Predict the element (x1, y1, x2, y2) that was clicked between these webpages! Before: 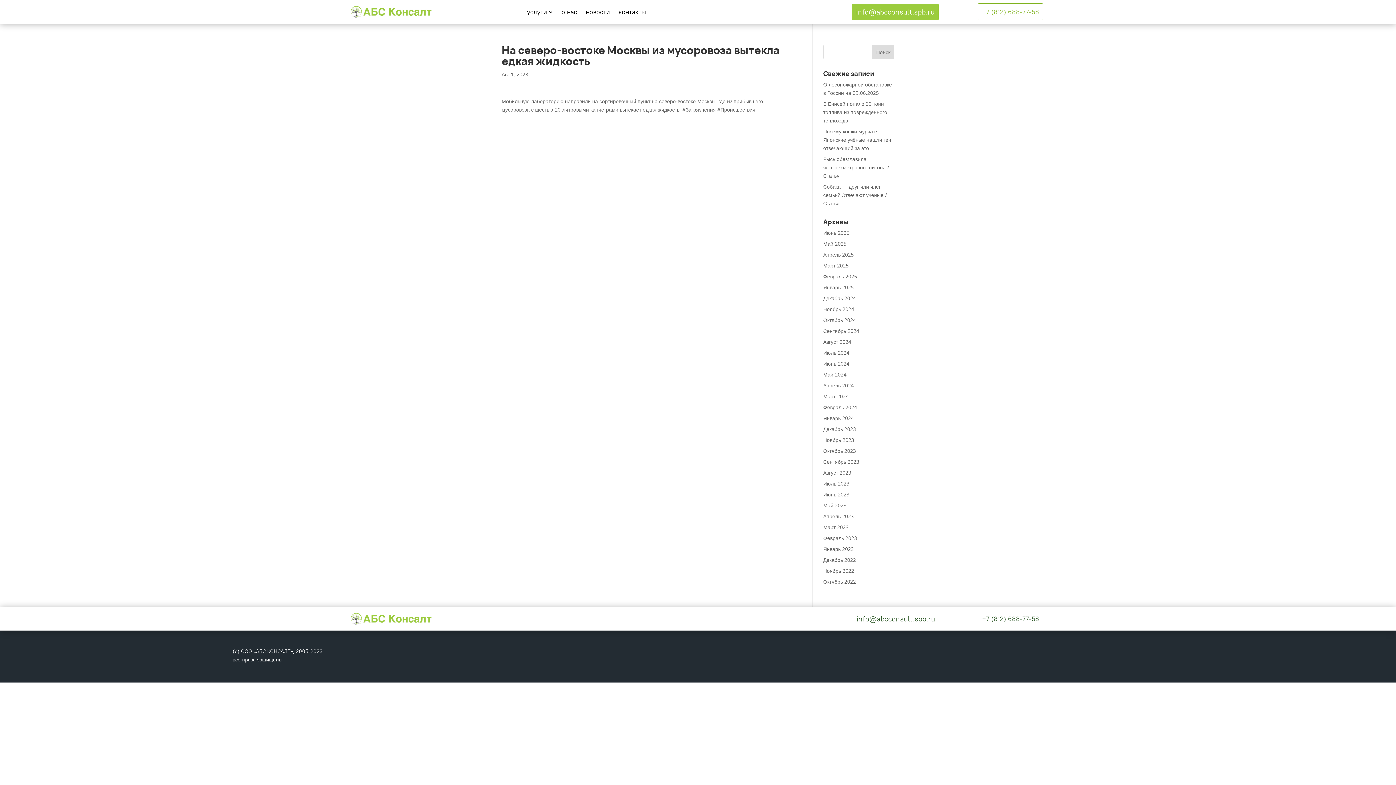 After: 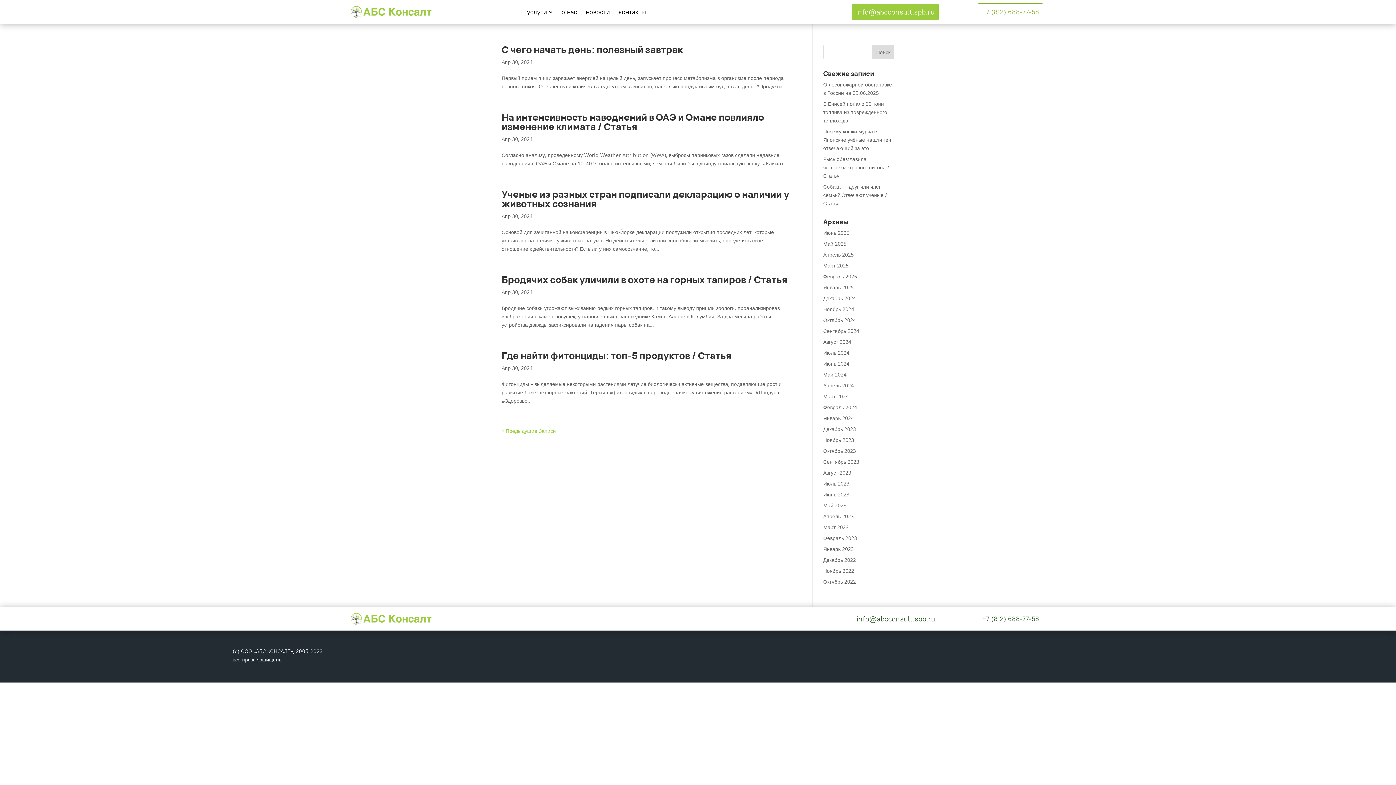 Action: bbox: (823, 382, 854, 389) label: Апрель 2024